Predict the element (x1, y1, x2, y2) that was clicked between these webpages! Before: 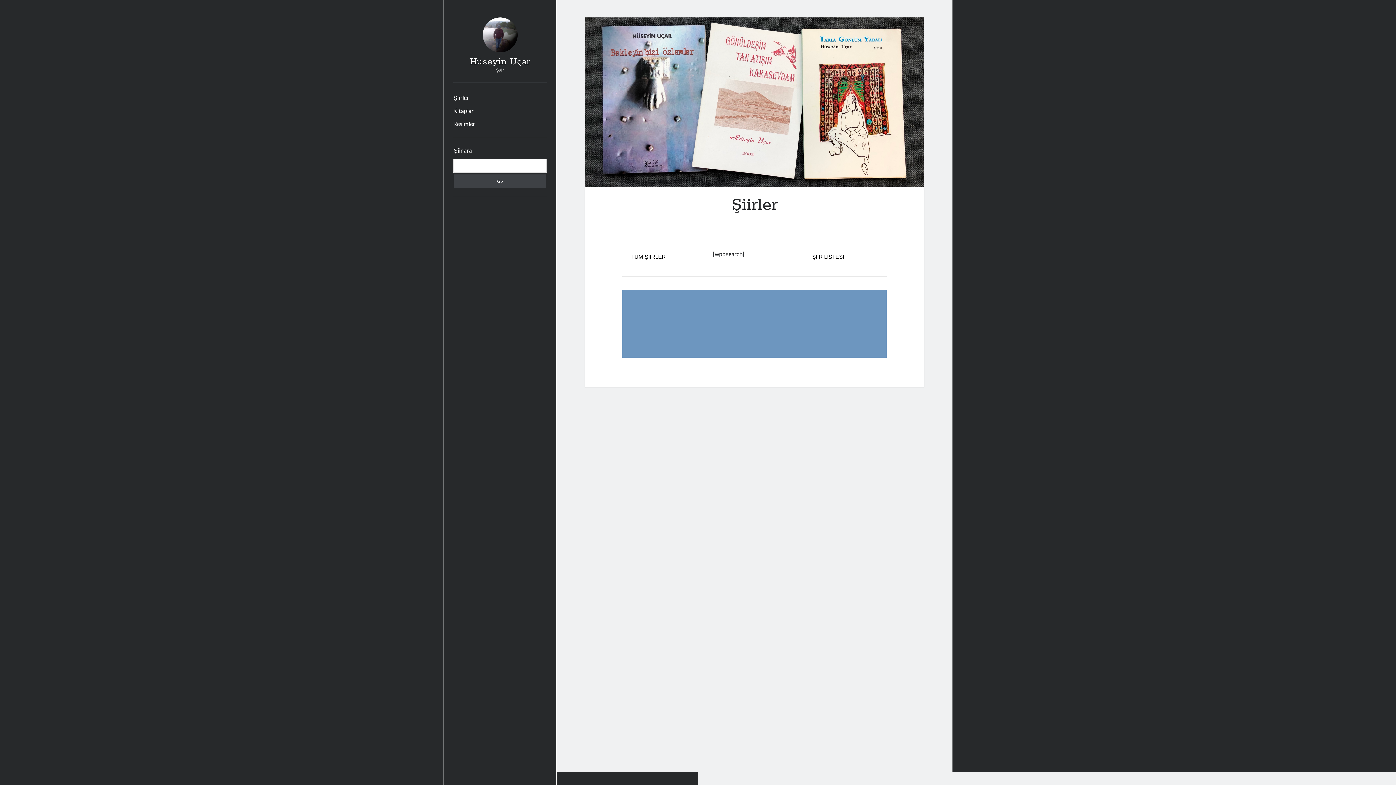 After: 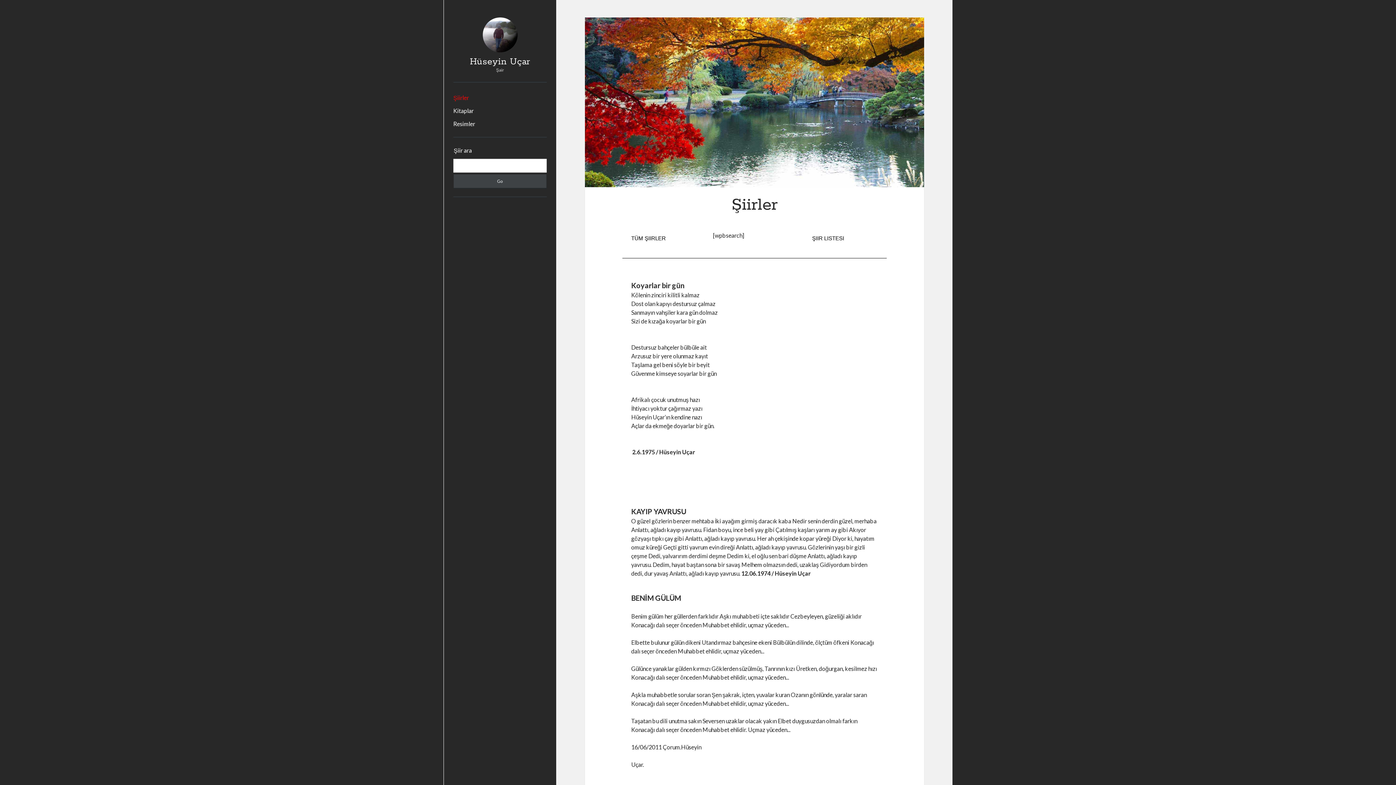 Action: bbox: (453, 93, 469, 102) label: Şiirler